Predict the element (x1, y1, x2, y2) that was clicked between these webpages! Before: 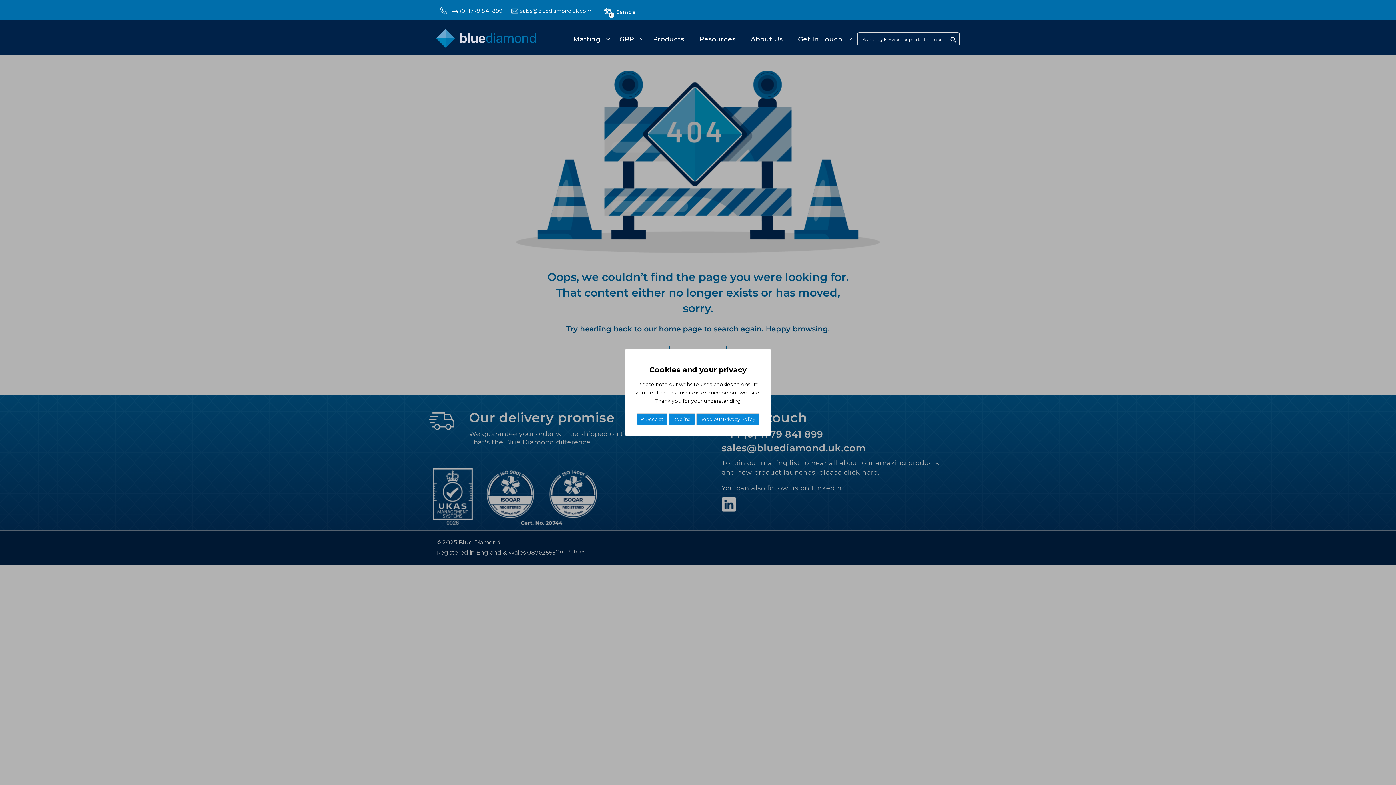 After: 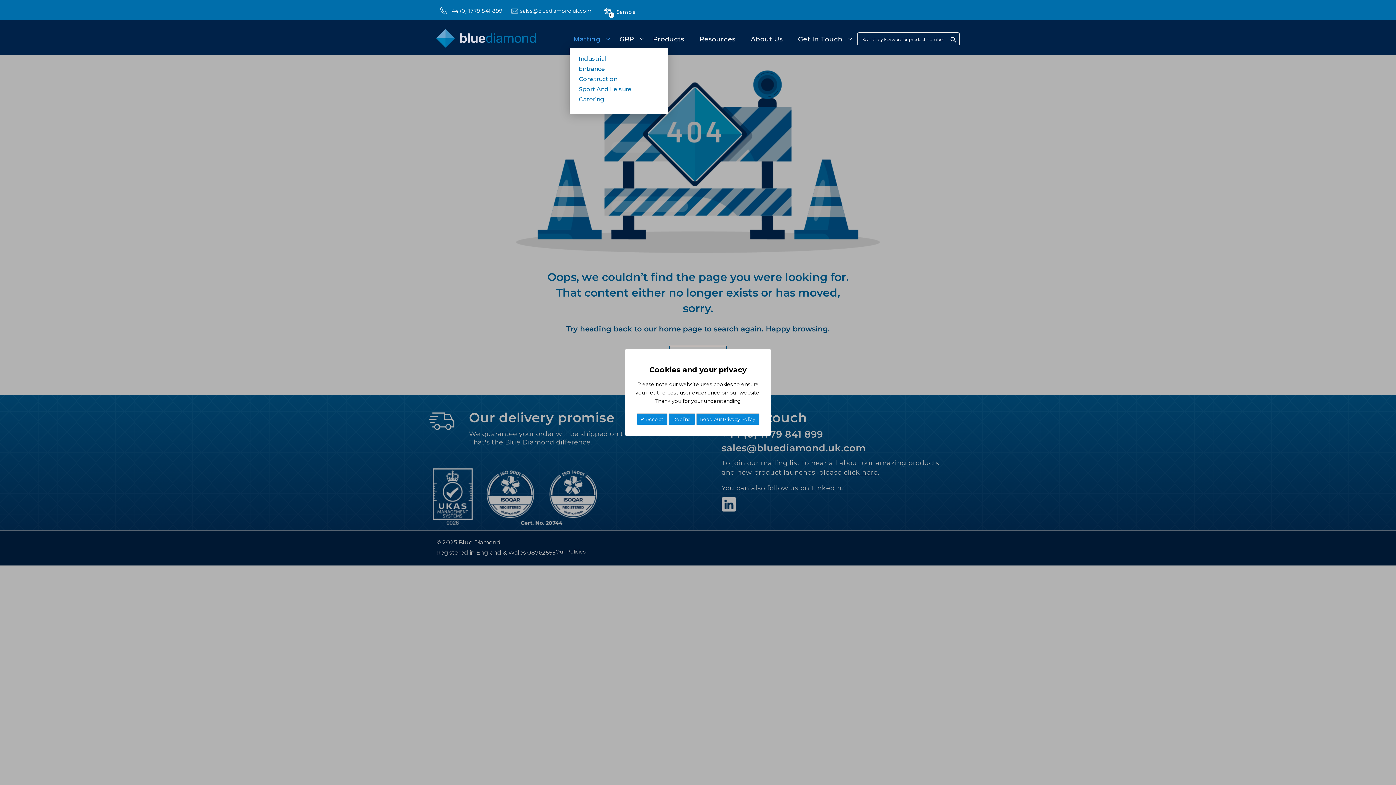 Action: bbox: (569, 30, 611, 48) label: Matting